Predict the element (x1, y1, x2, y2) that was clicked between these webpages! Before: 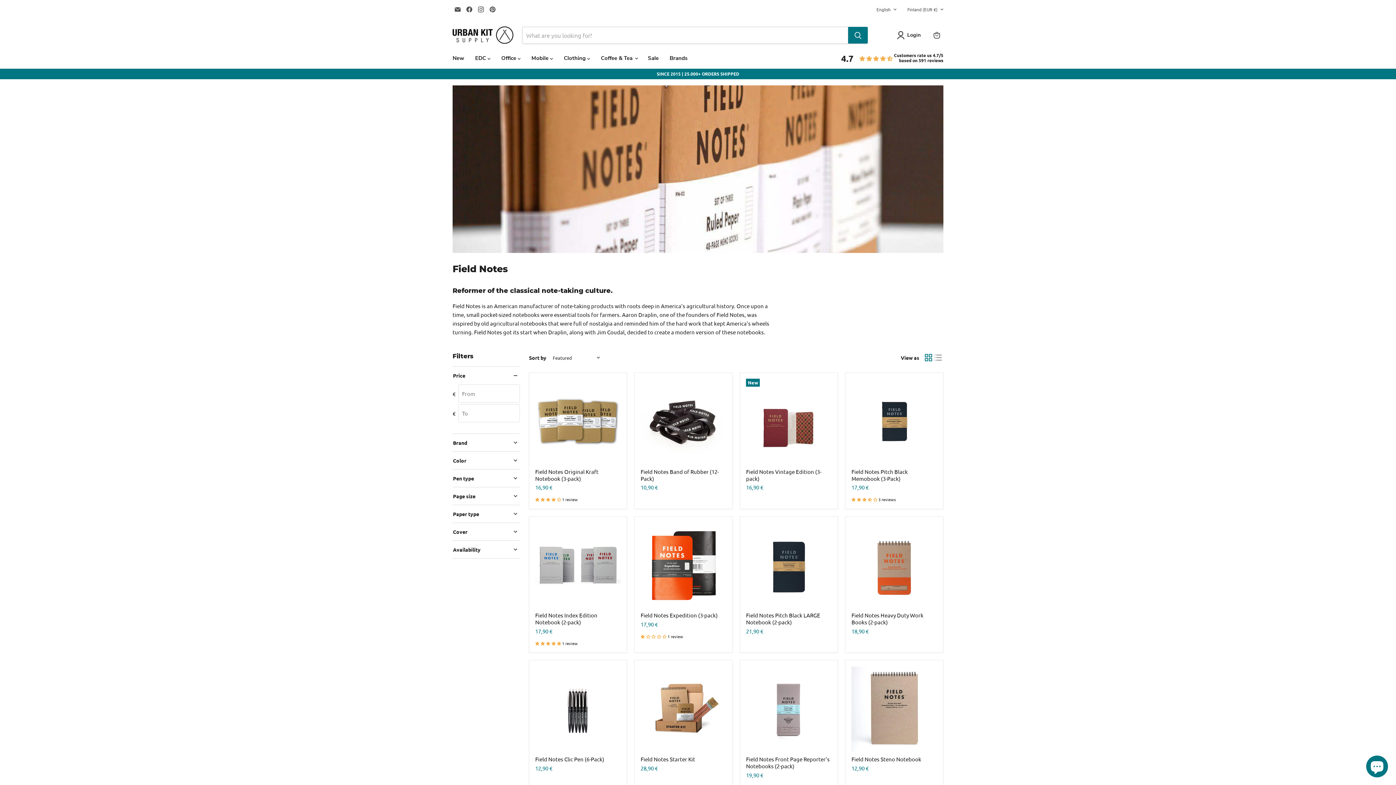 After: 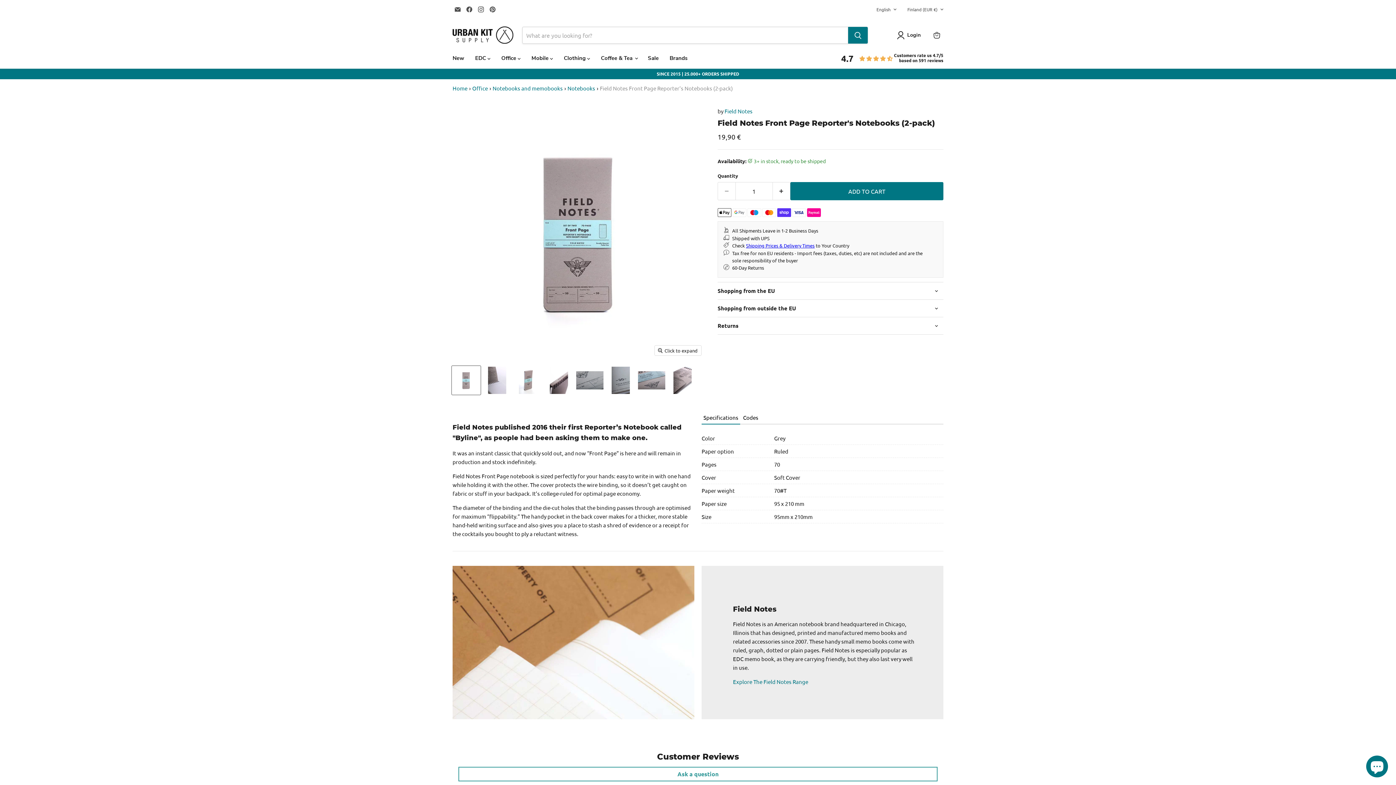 Action: bbox: (746, 666, 831, 752) label: /products/field-notes-front-page-reporter-s-notebooks-2-pack